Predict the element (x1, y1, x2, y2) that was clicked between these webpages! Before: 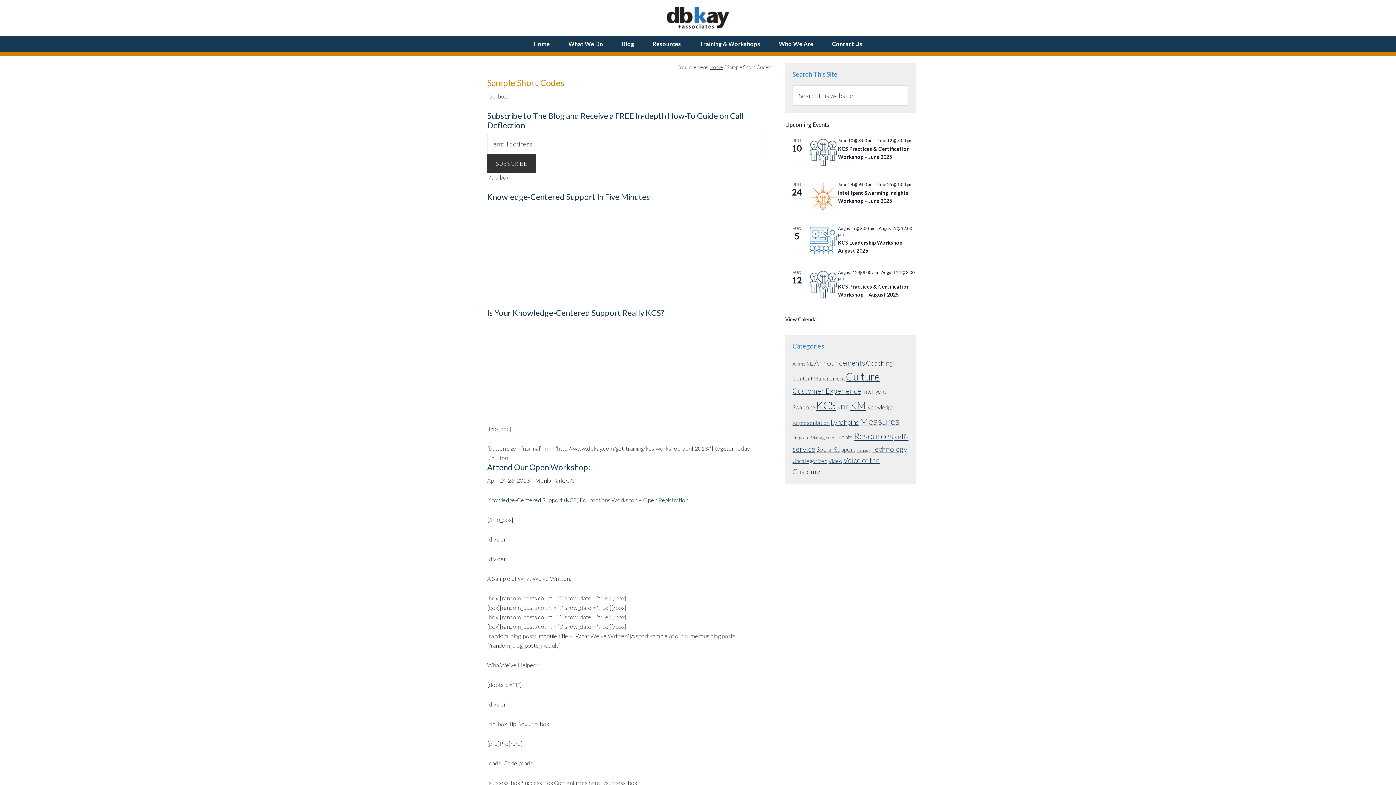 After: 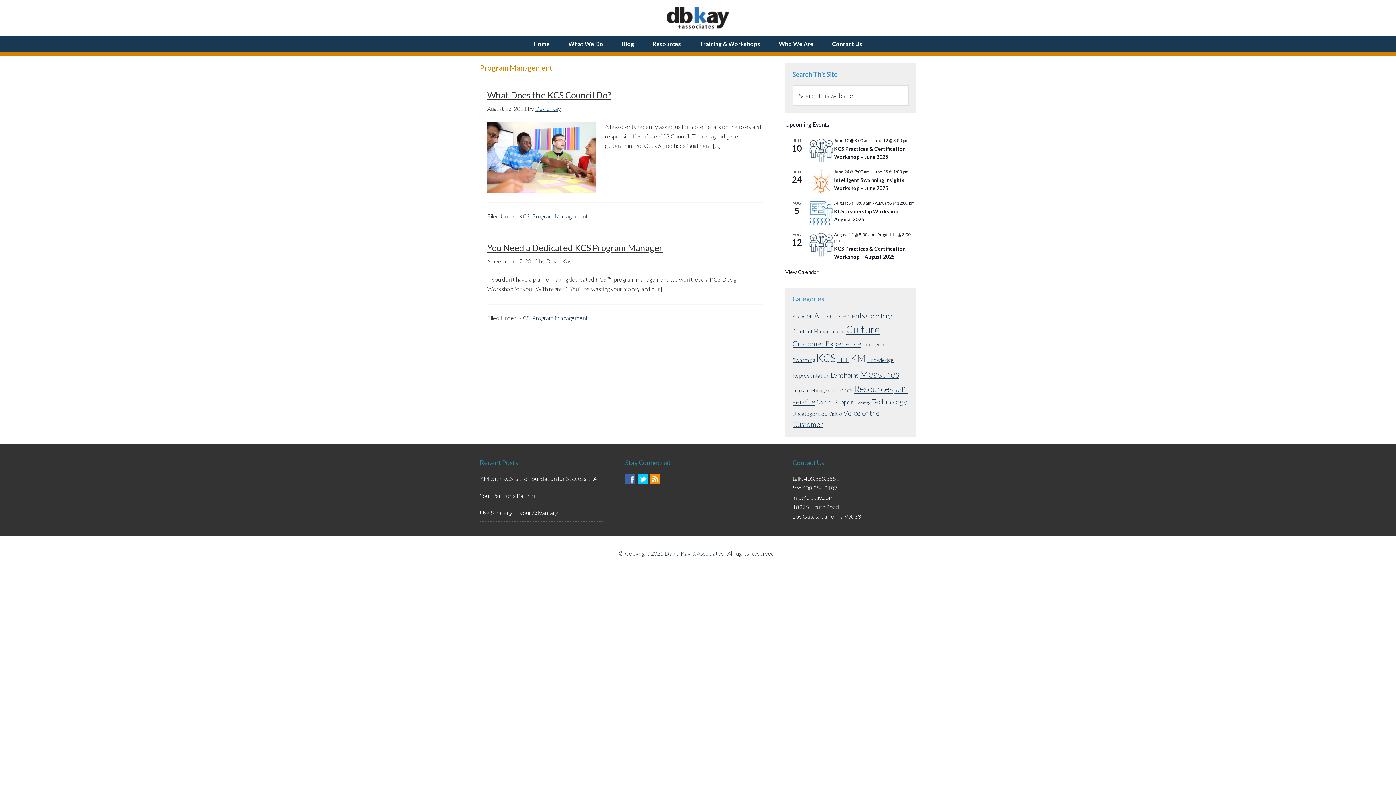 Action: bbox: (792, 434, 837, 440) label: Program Management (2 items)